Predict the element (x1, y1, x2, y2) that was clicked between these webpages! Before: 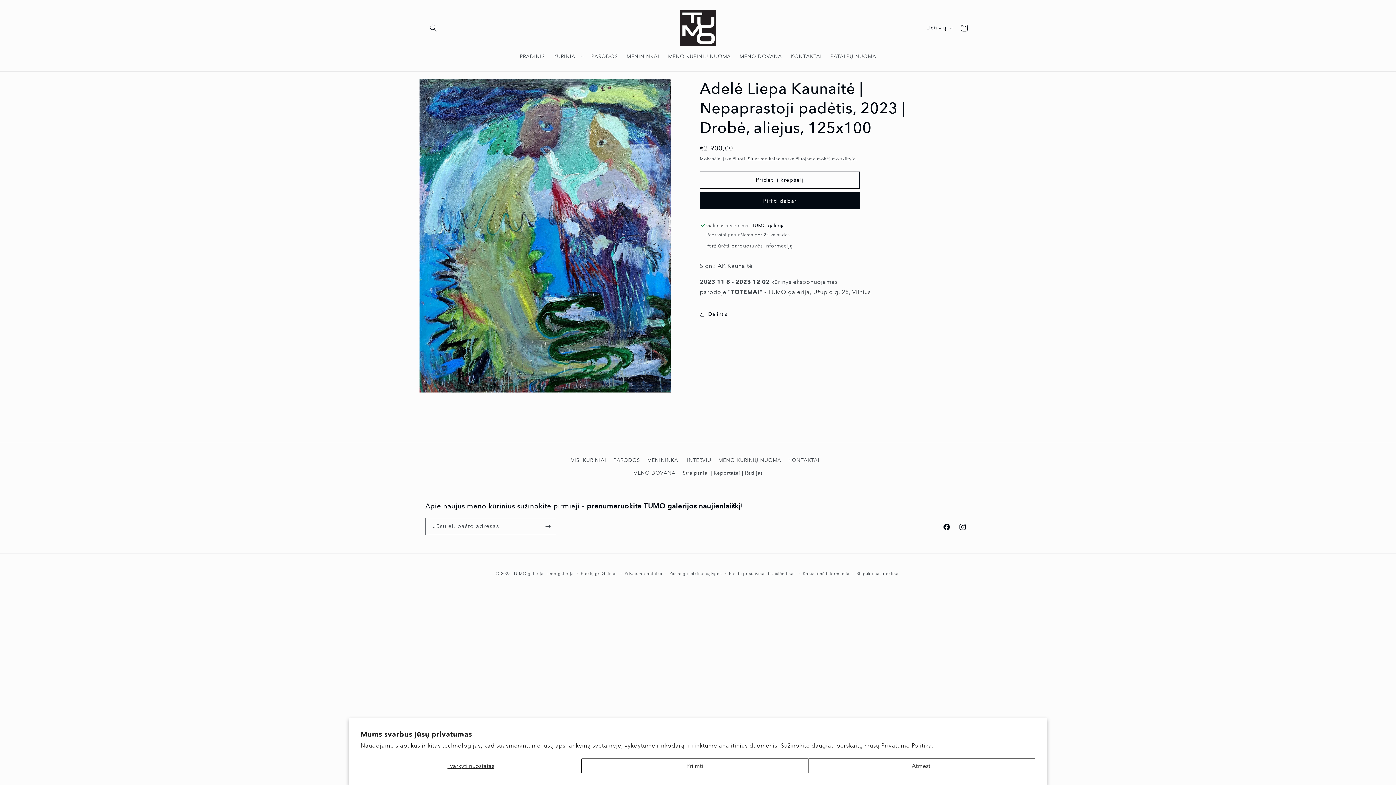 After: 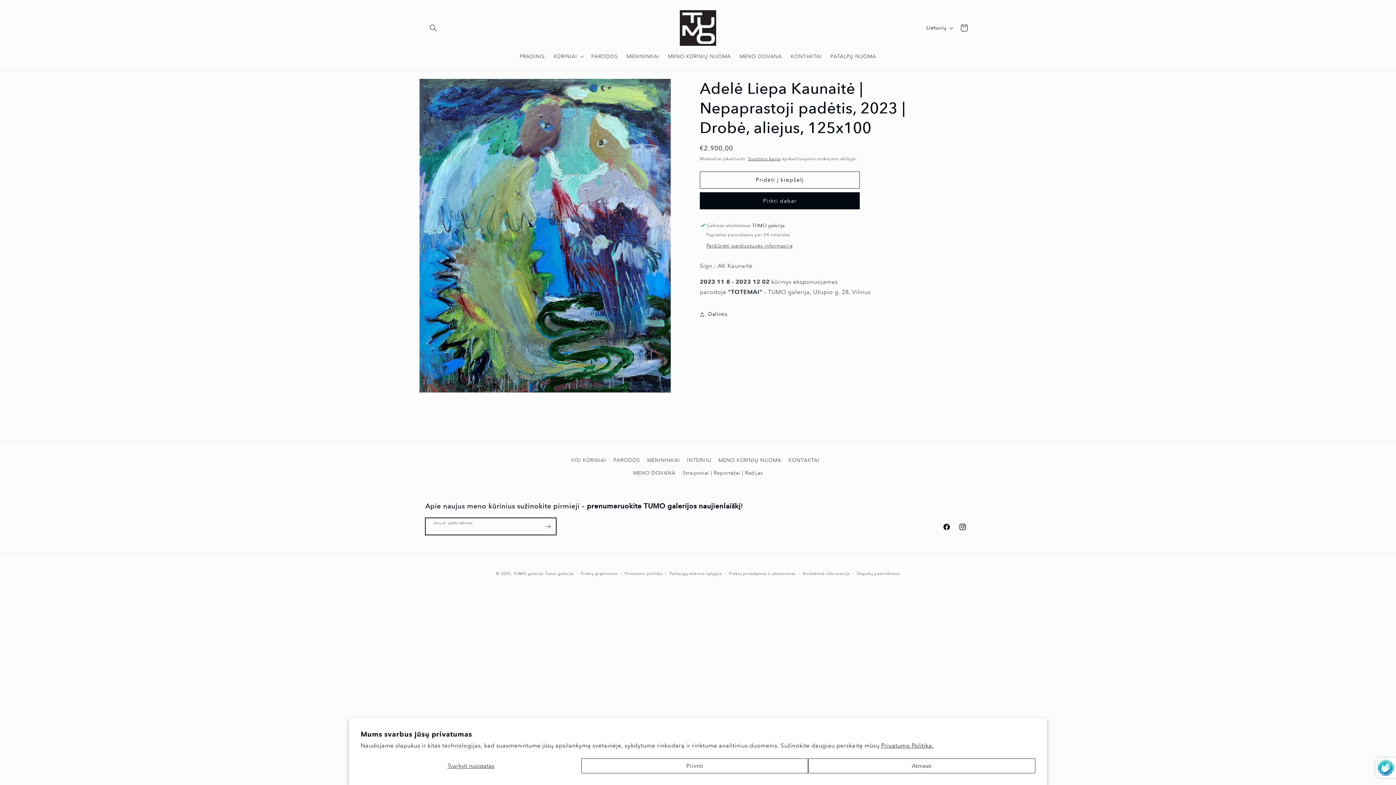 Action: bbox: (540, 518, 556, 535) label: Prenumeruoti